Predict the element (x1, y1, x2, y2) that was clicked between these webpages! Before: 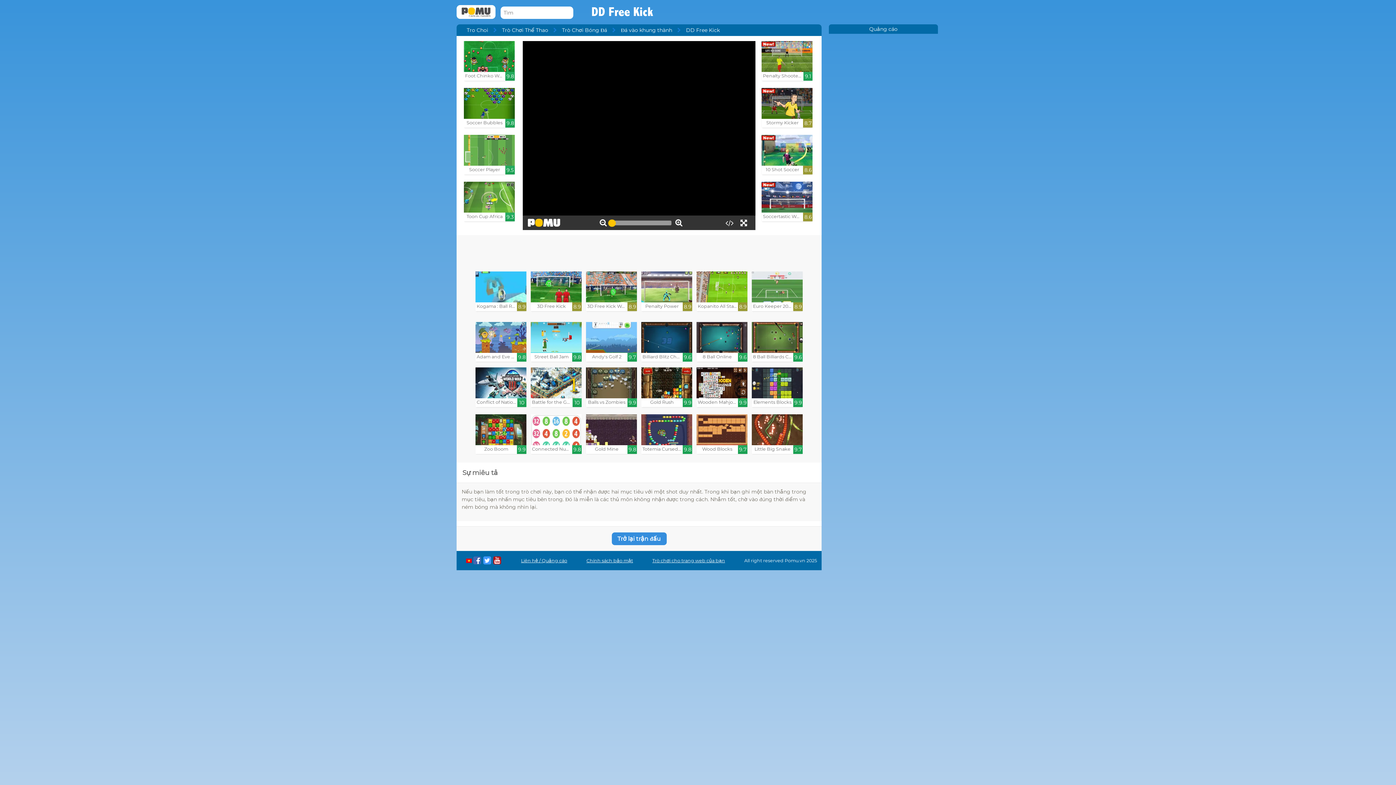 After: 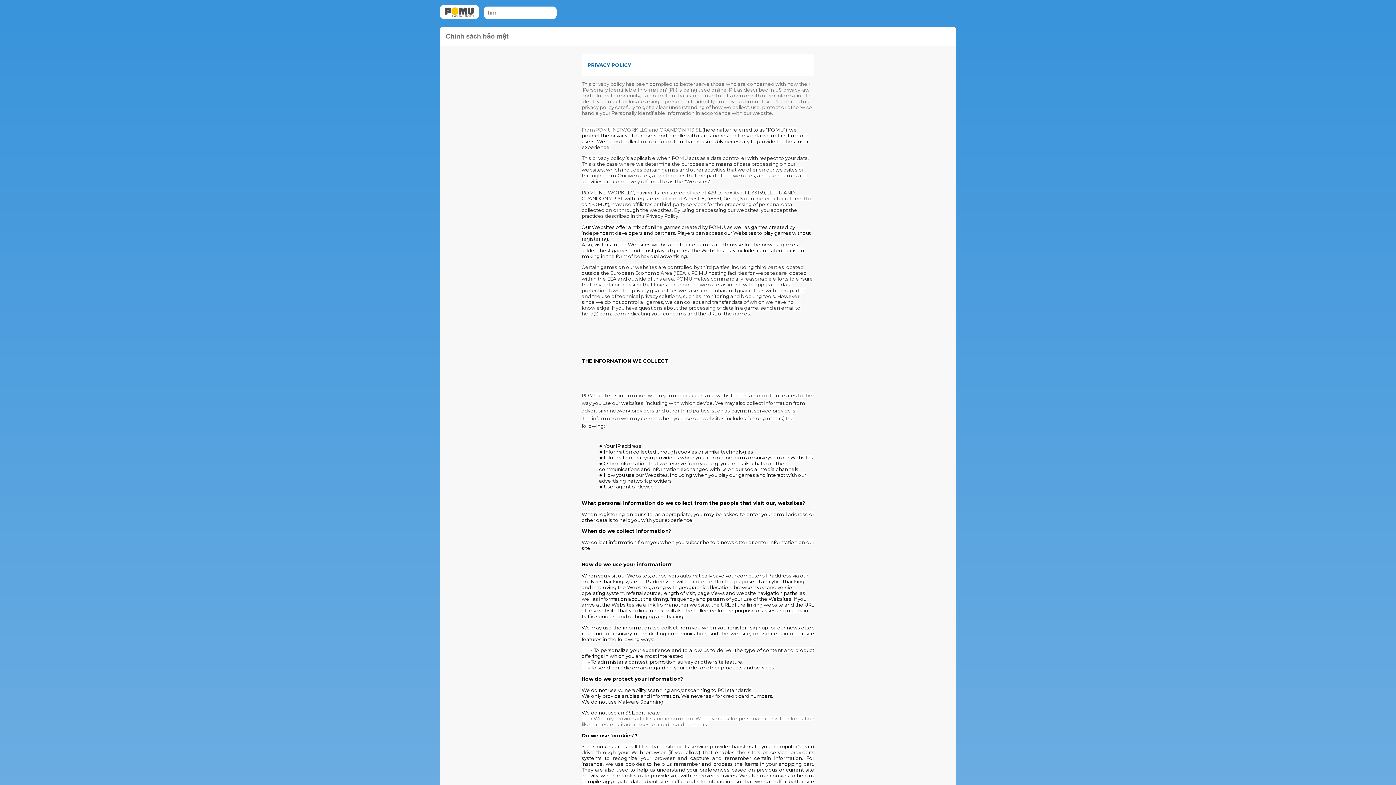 Action: label: Chính sách bảo mật bbox: (586, 558, 633, 563)